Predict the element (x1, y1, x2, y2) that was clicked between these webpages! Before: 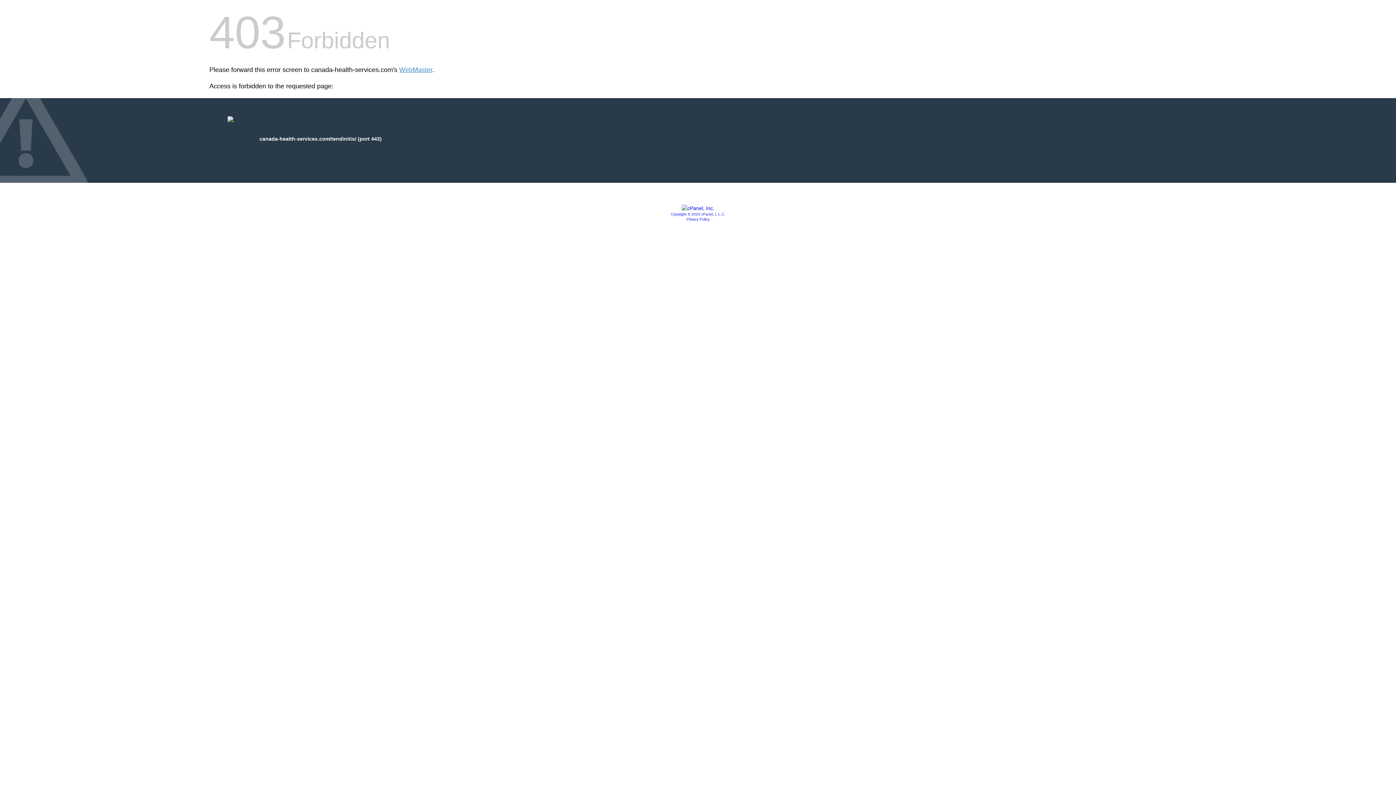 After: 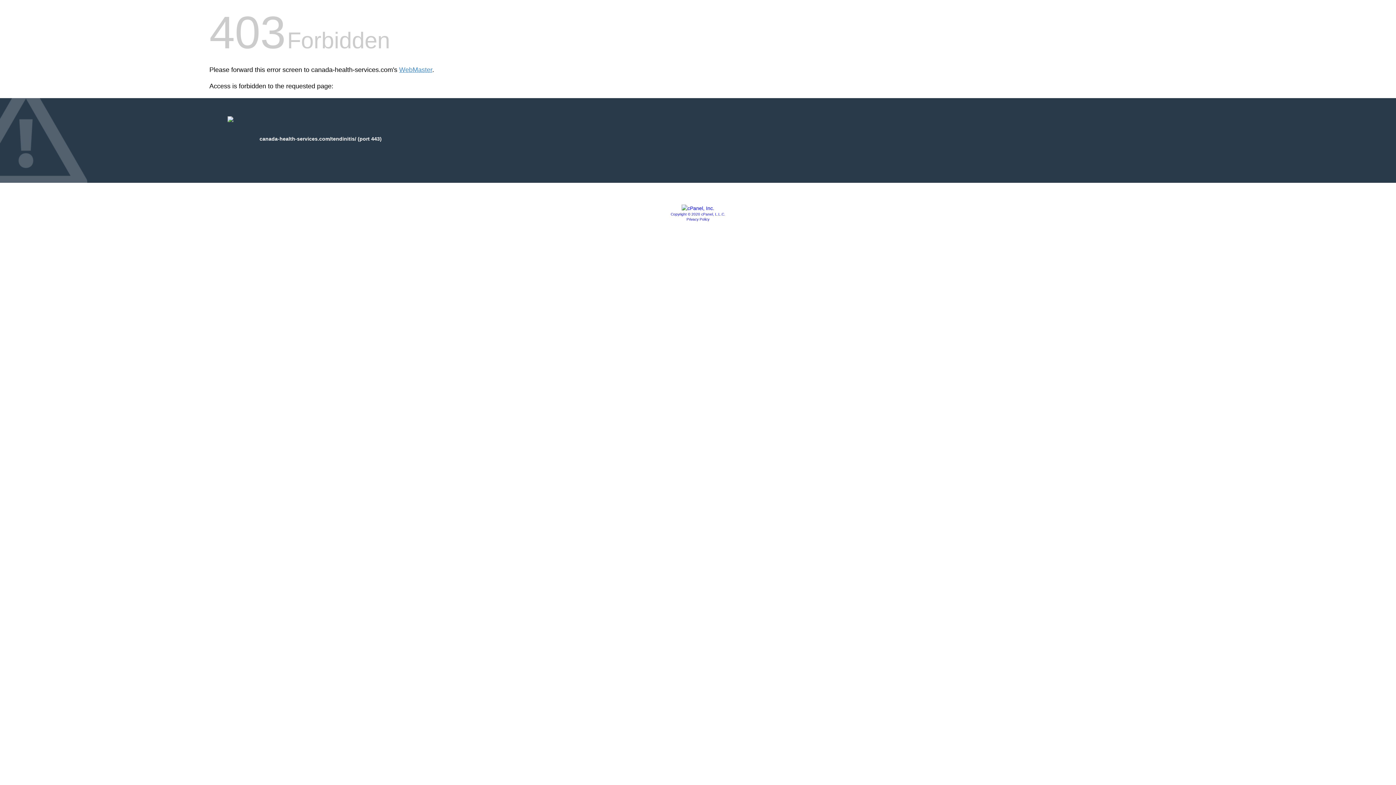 Action: bbox: (670, 212, 725, 216) label: Copyright © 2020 cPanel, L.L.C.